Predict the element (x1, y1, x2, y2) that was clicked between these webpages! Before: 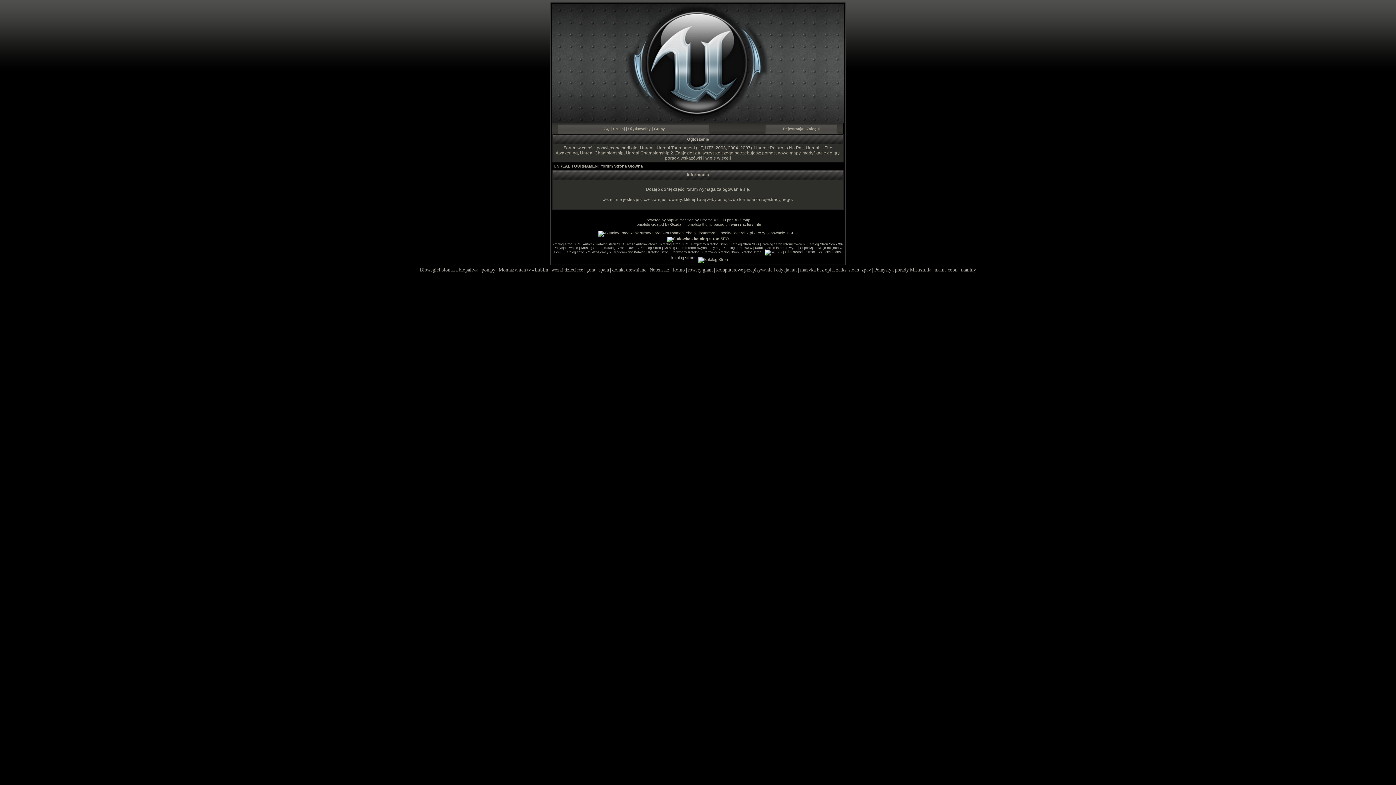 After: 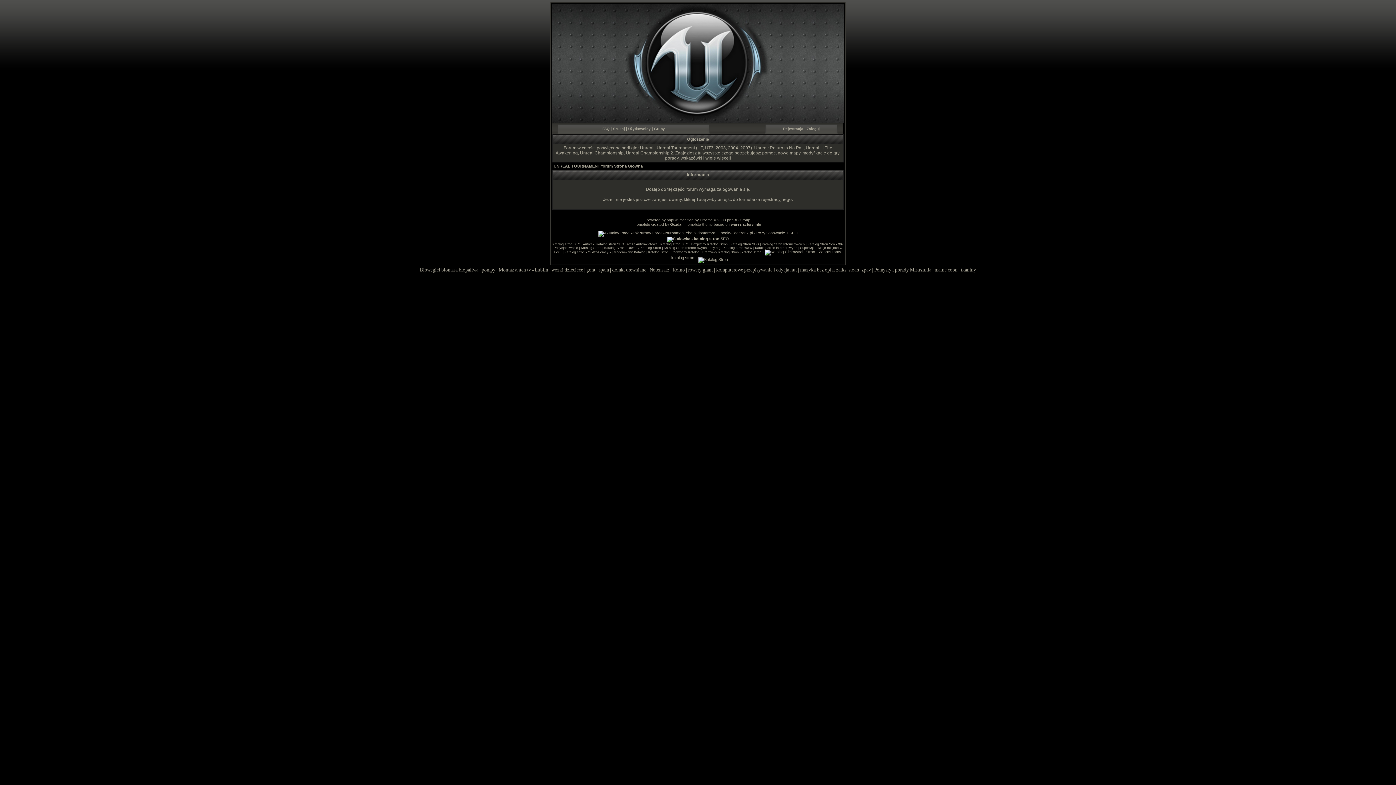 Action: bbox: (564, 250, 610, 254) label: Katalog stron - Cudzoziemcy -